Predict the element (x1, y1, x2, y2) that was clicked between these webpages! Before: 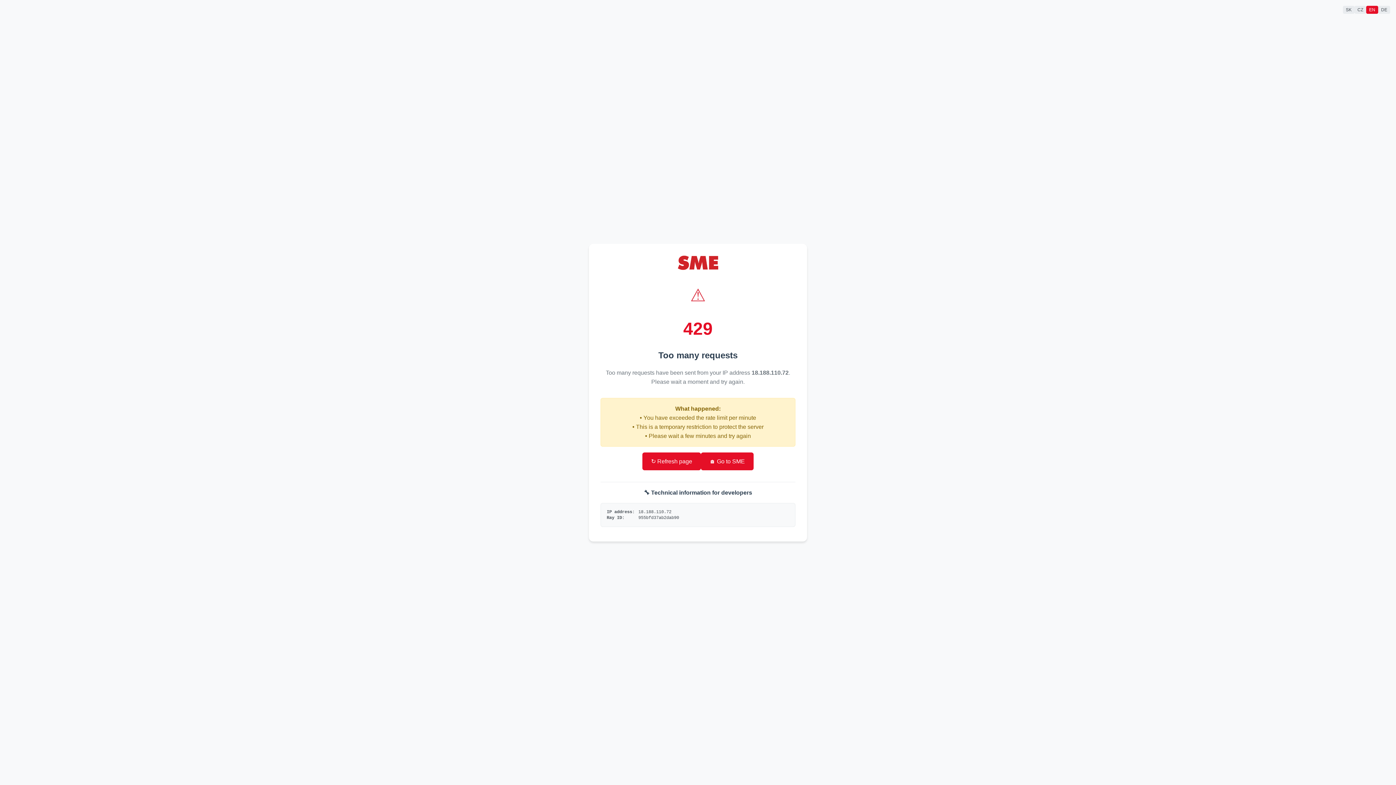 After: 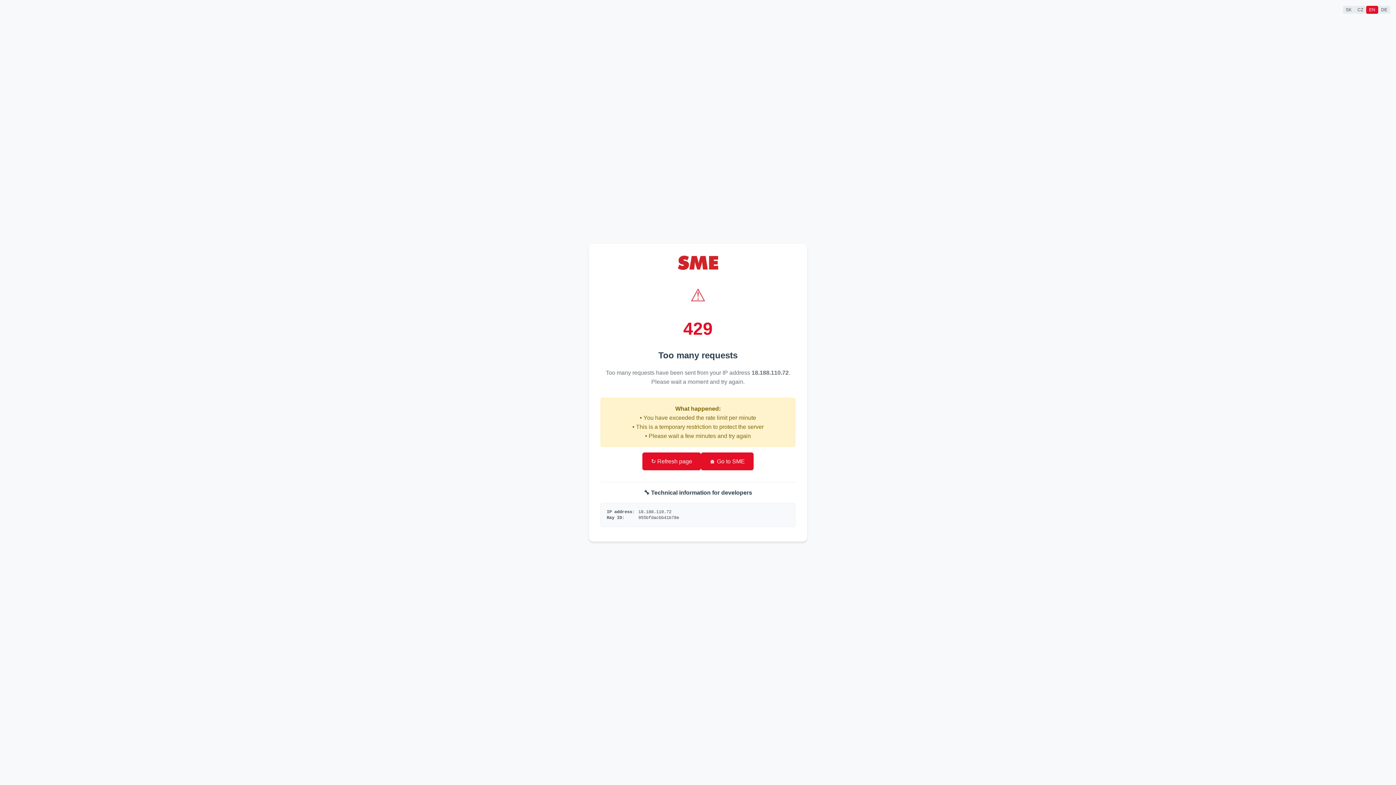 Action: bbox: (701, 452, 753, 470) label: 🏠 Go to SME